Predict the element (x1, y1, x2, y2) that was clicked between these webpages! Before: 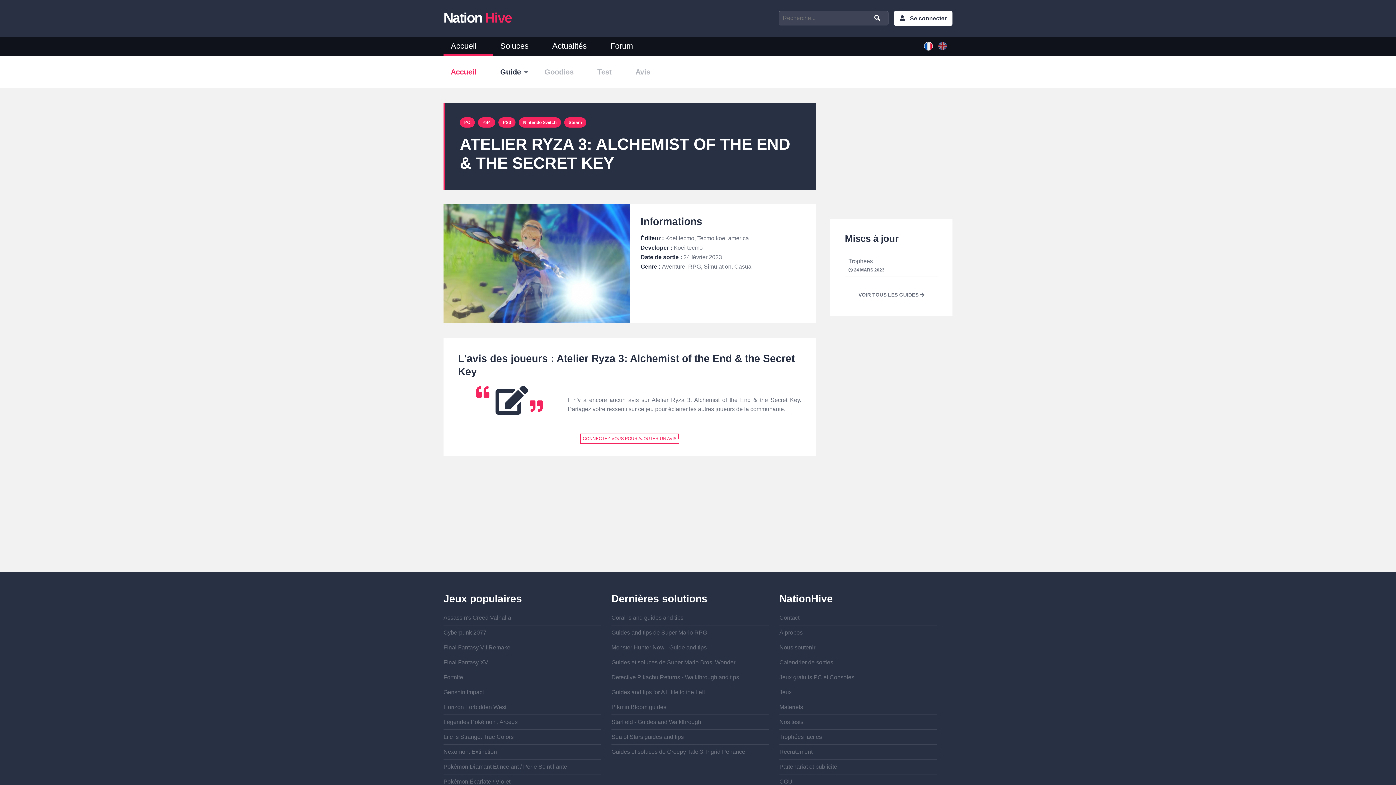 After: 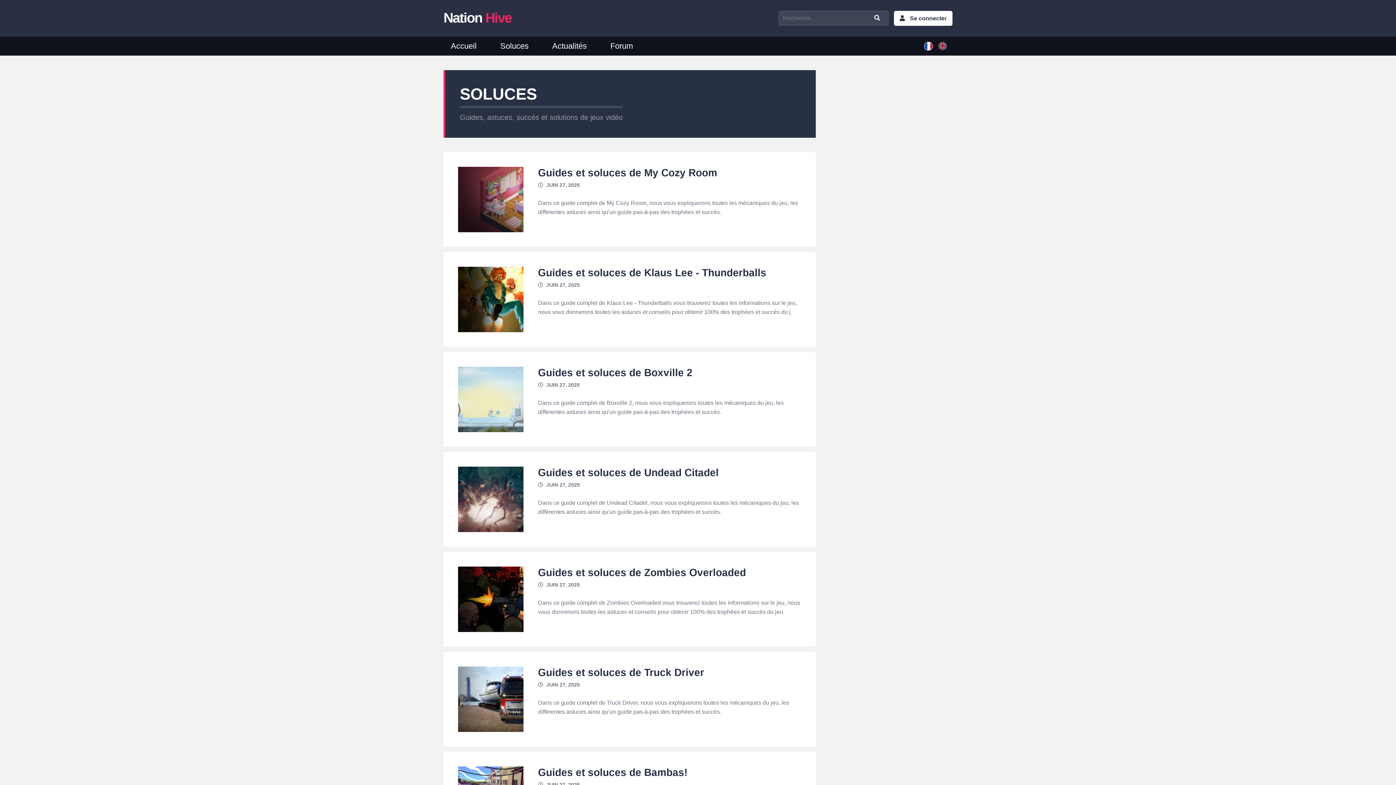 Action: label: Soluces bbox: (493, 36, 545, 55)